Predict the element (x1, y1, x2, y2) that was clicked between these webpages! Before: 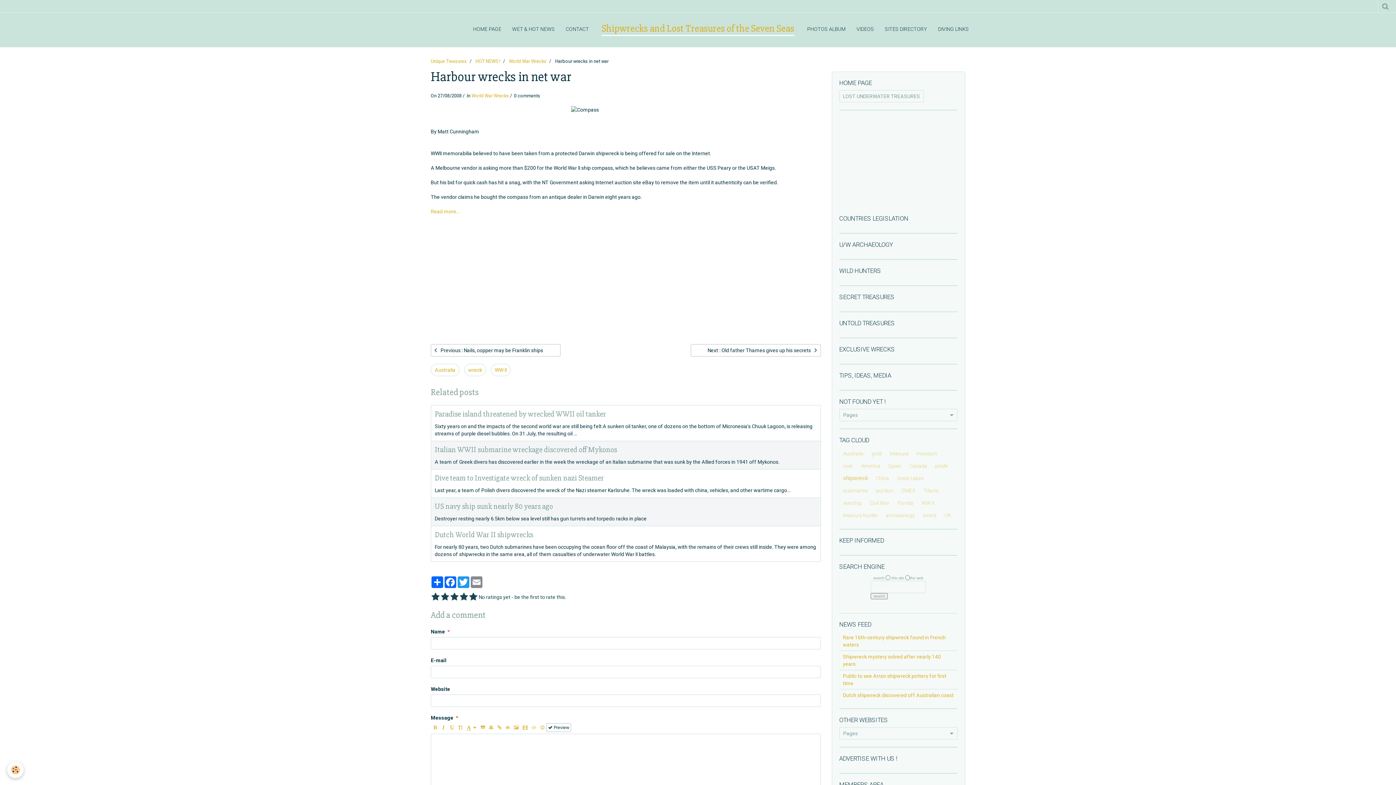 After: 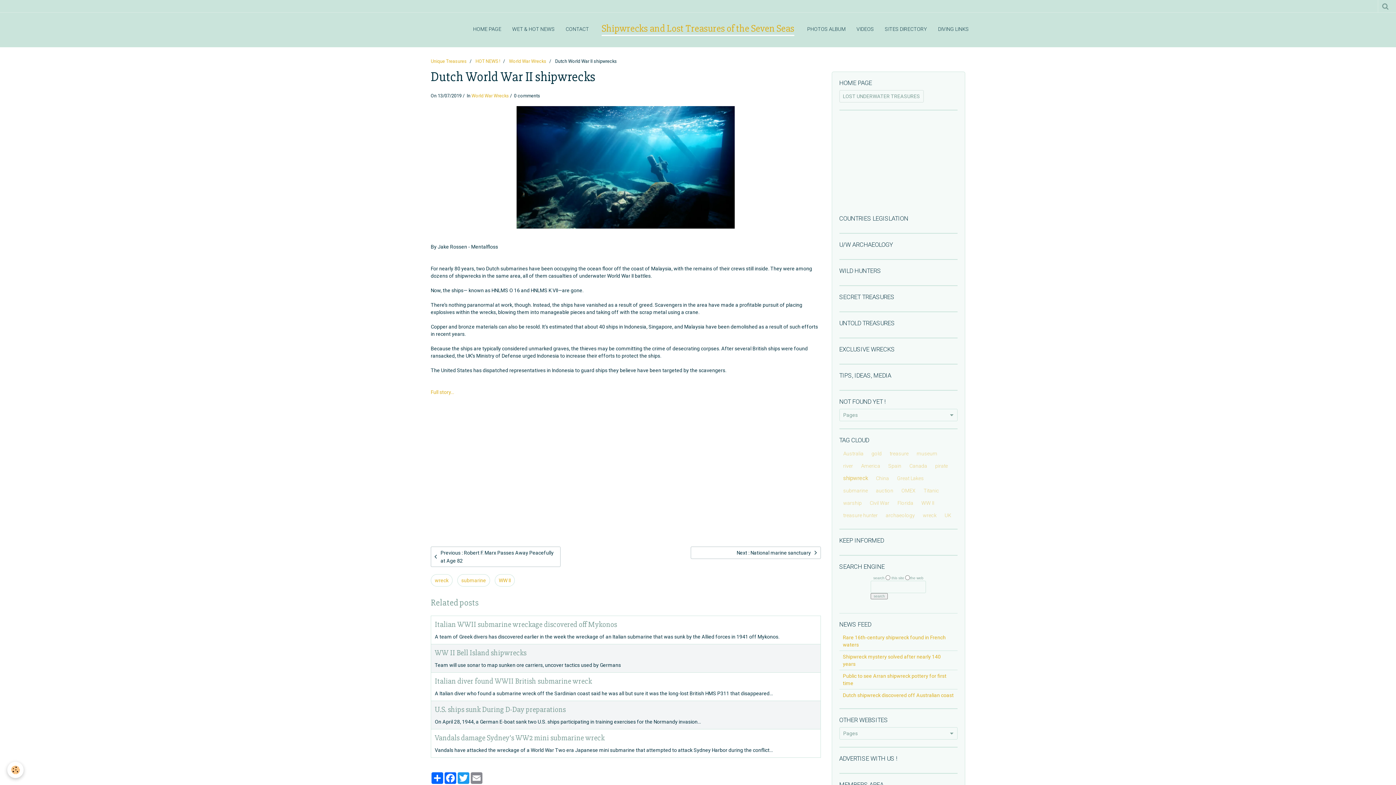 Action: label: Dutch World War II shipwrecks bbox: (434, 530, 533, 539)